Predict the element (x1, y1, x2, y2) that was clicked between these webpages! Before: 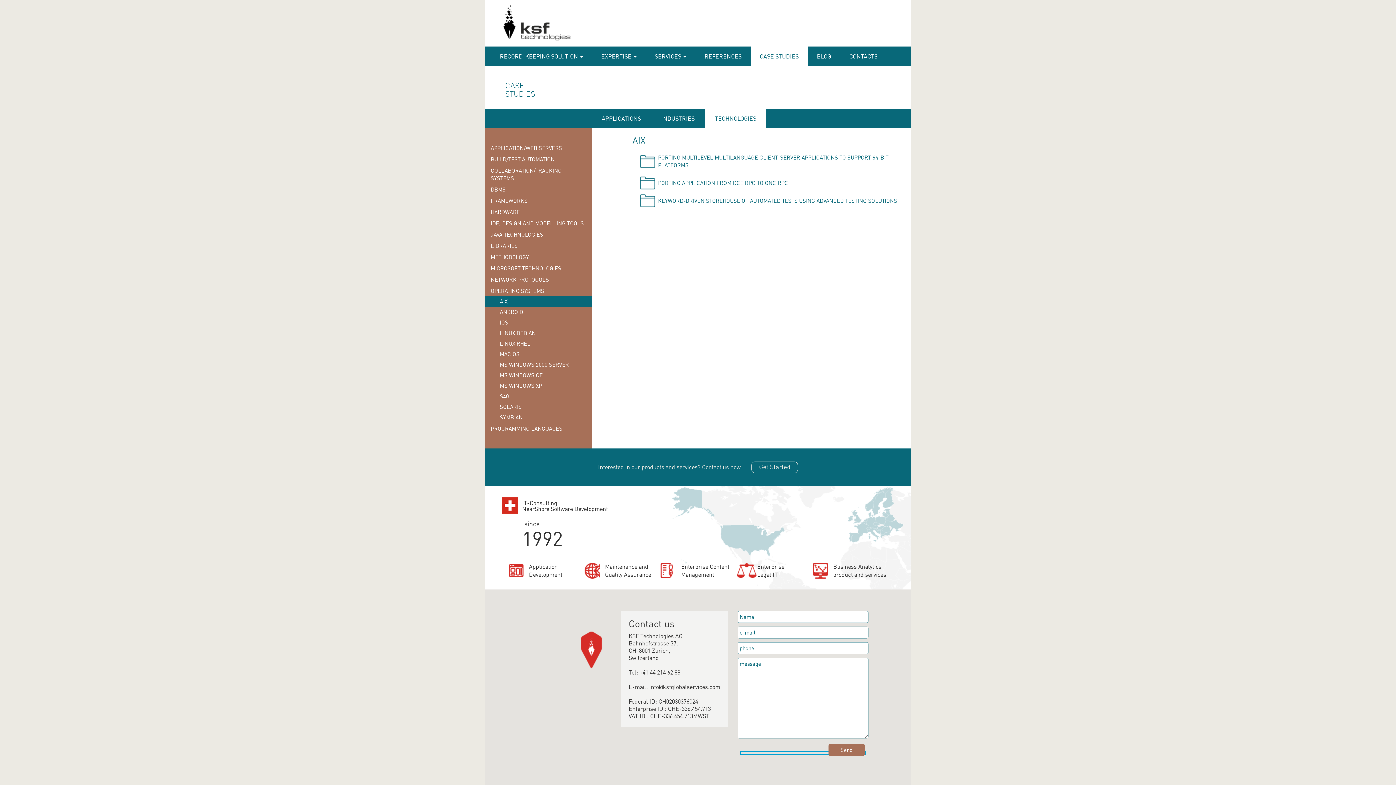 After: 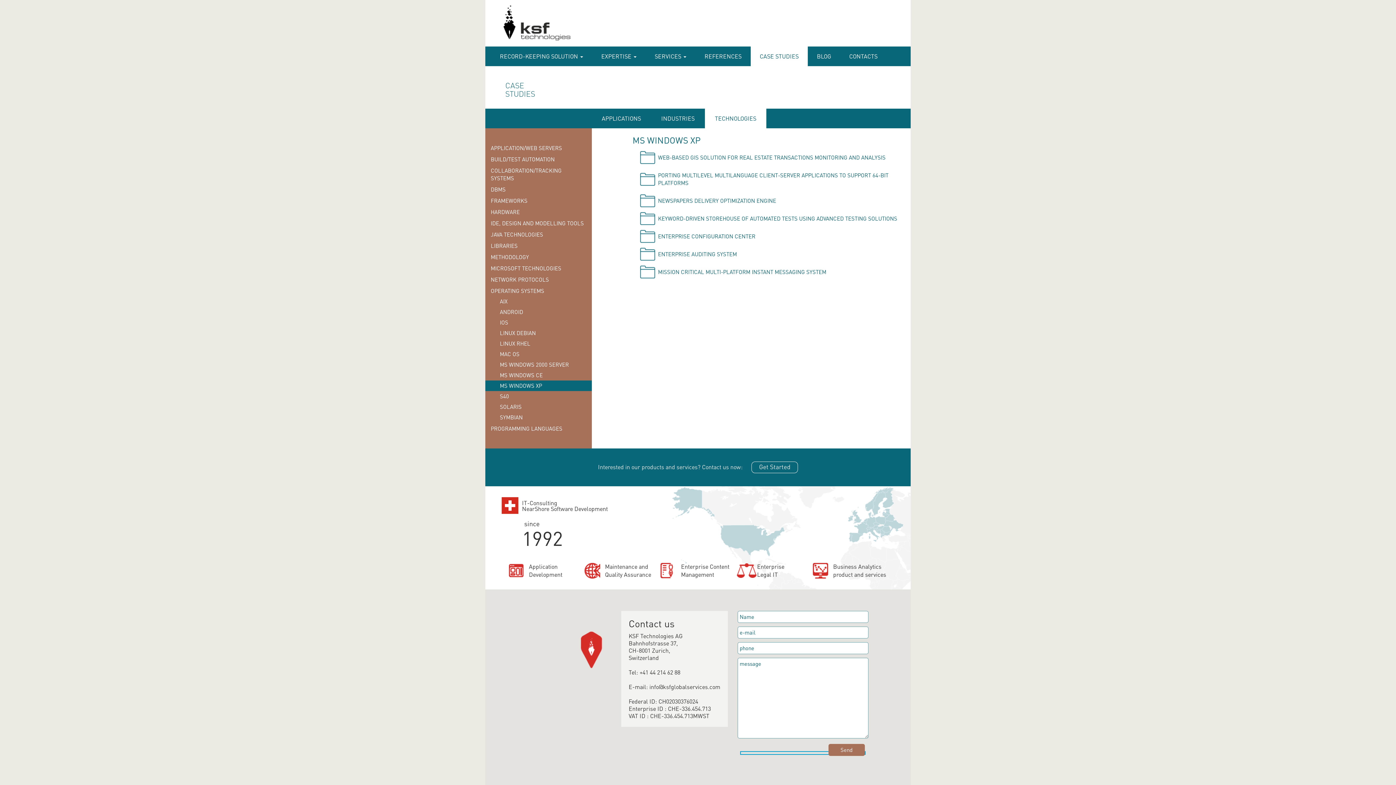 Action: label: MS WINDOWS XP bbox: (485, 380, 591, 391)